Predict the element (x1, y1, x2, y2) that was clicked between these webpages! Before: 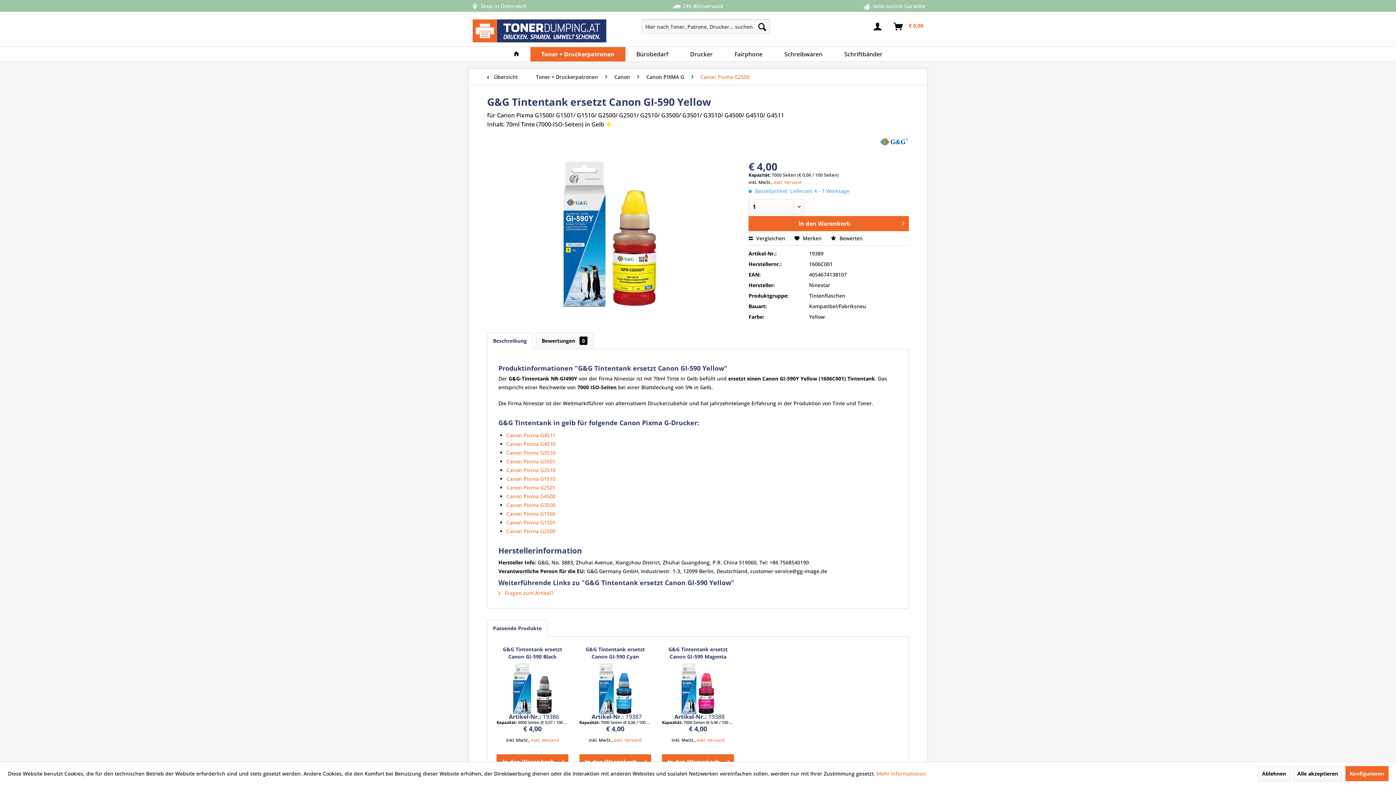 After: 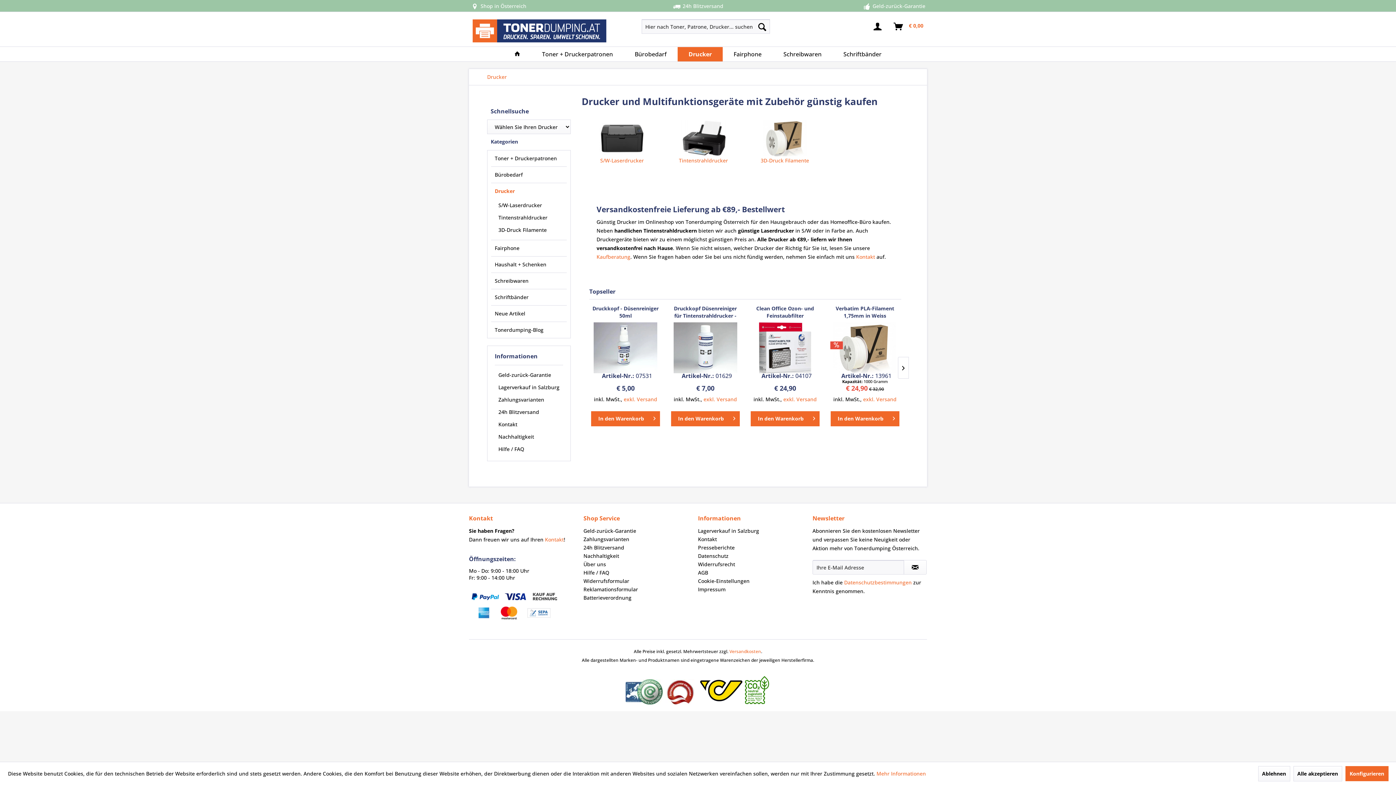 Action: label: Drucker bbox: (679, 47, 723, 61)